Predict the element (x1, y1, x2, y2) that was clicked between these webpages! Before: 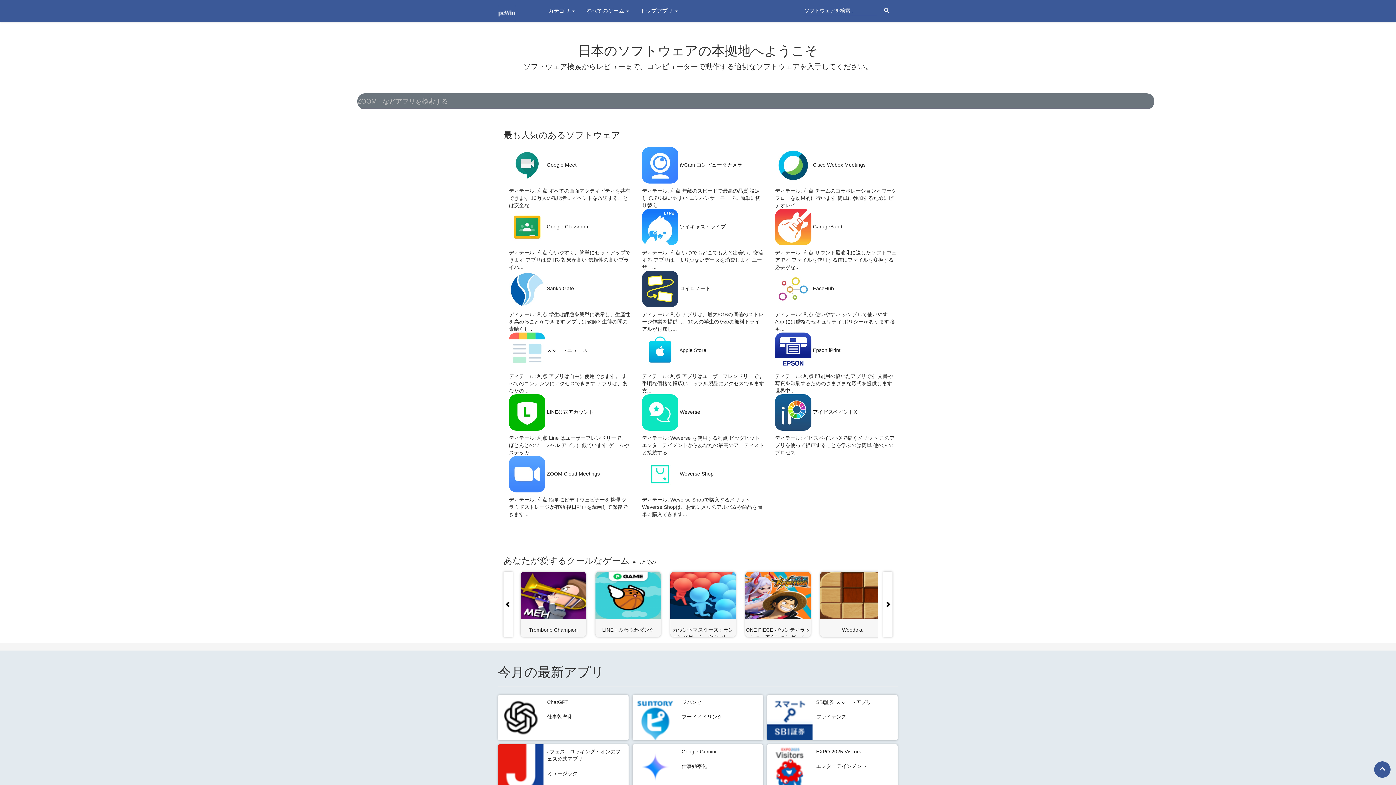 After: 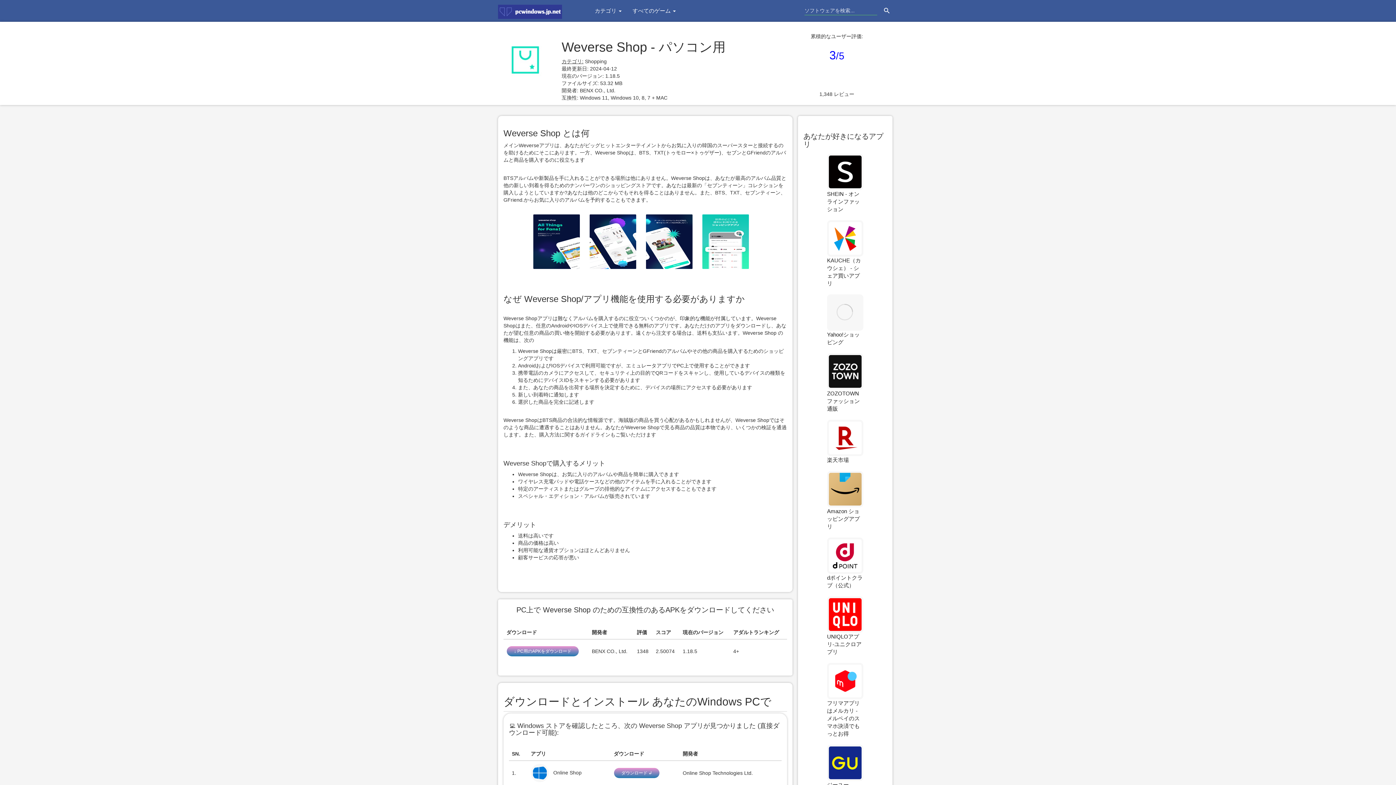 Action: label: Weverse Shop bbox: (680, 471, 713, 477)